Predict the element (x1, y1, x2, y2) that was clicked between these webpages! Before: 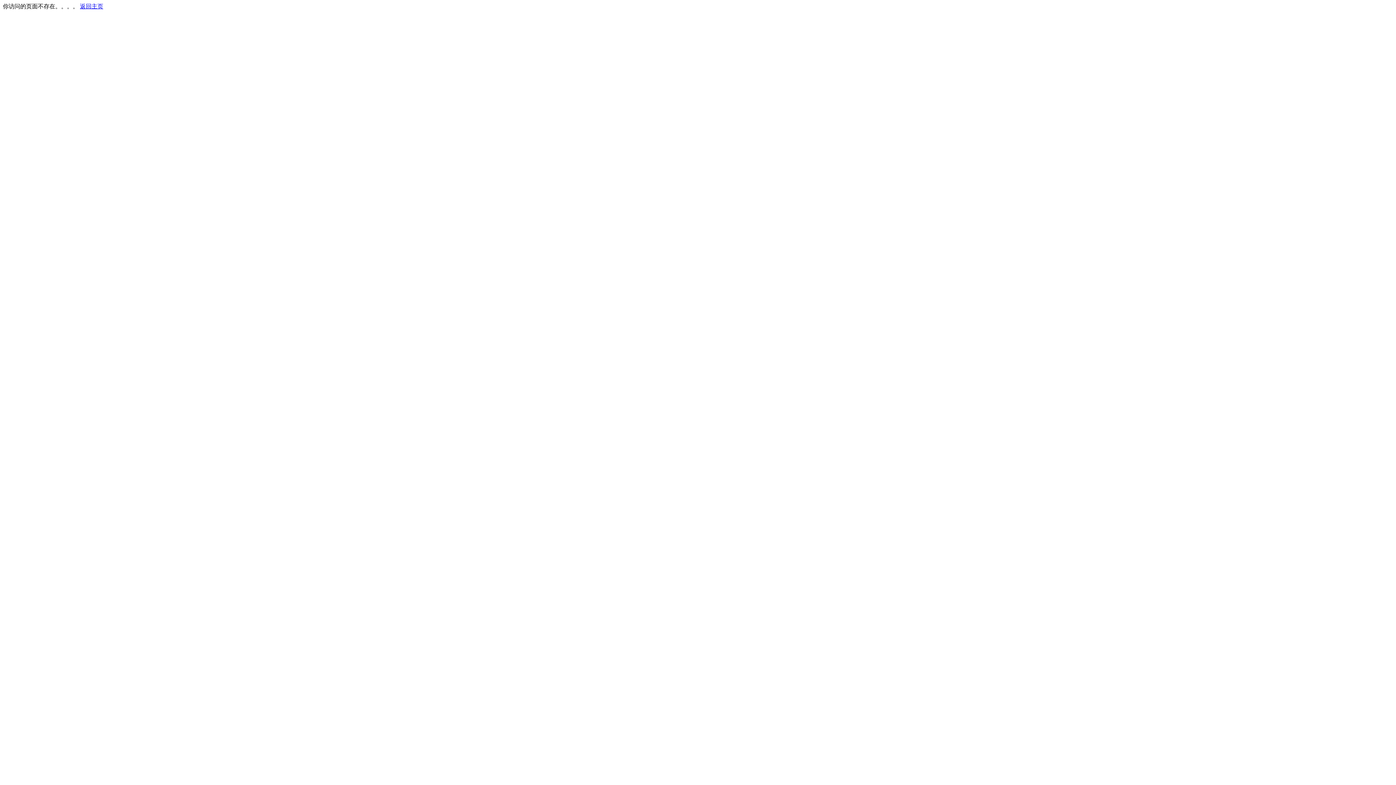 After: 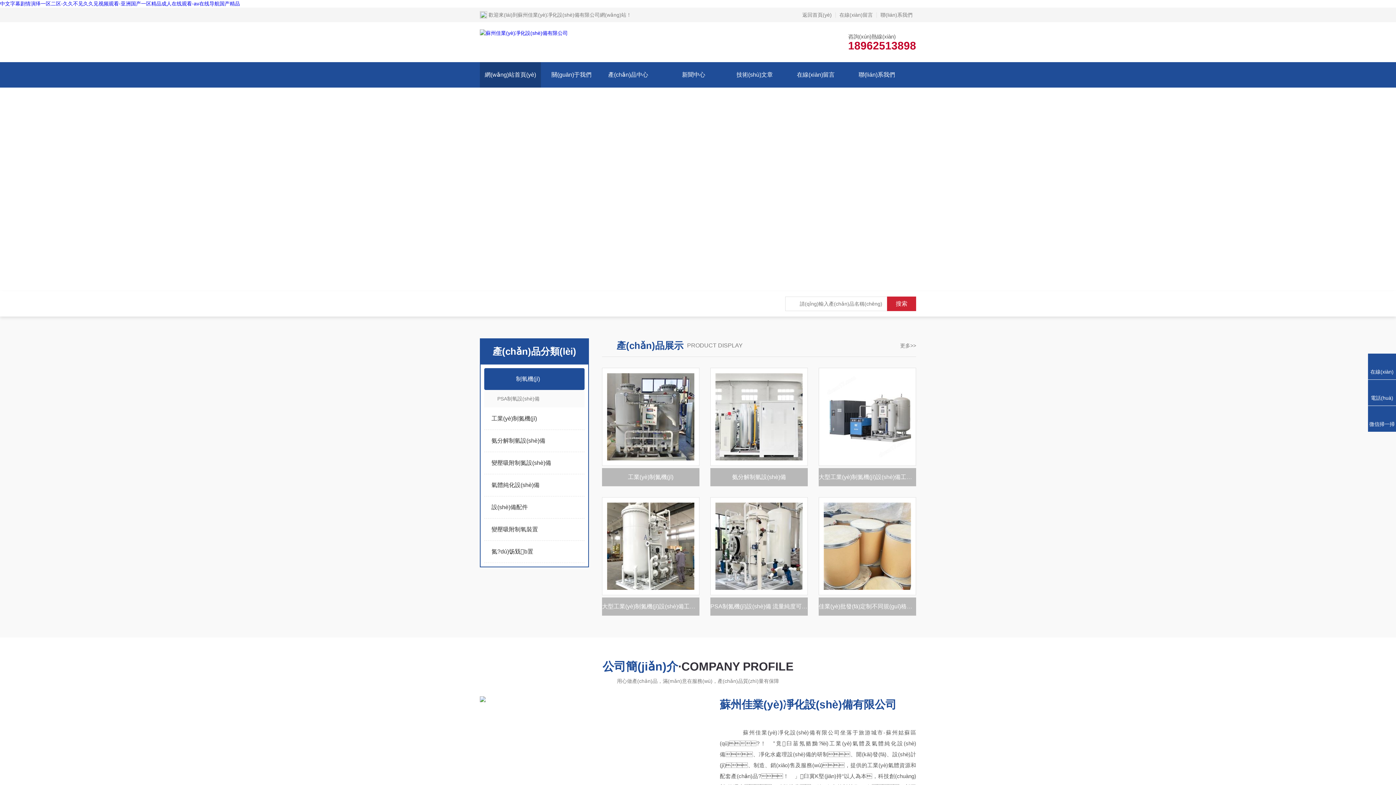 Action: bbox: (80, 3, 103, 9) label: 返回主页